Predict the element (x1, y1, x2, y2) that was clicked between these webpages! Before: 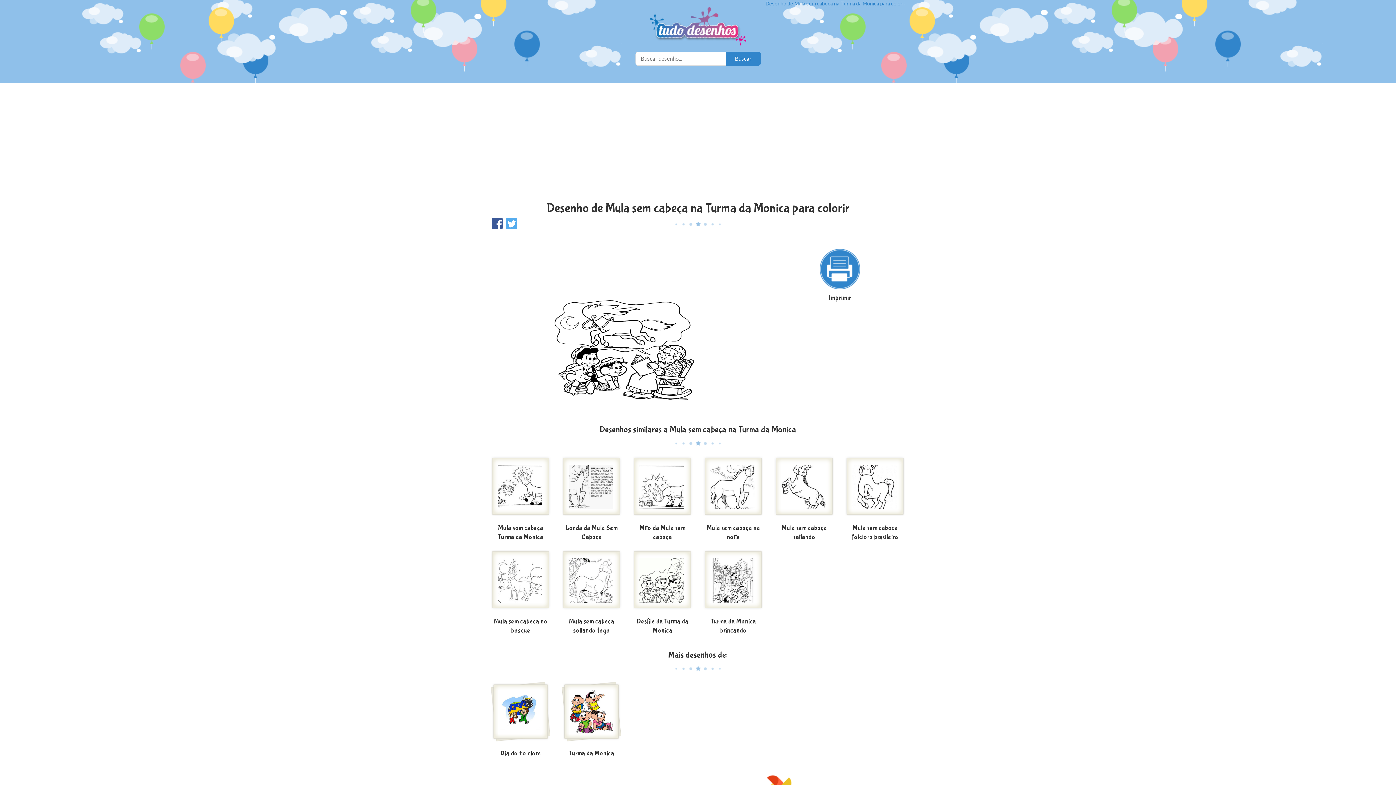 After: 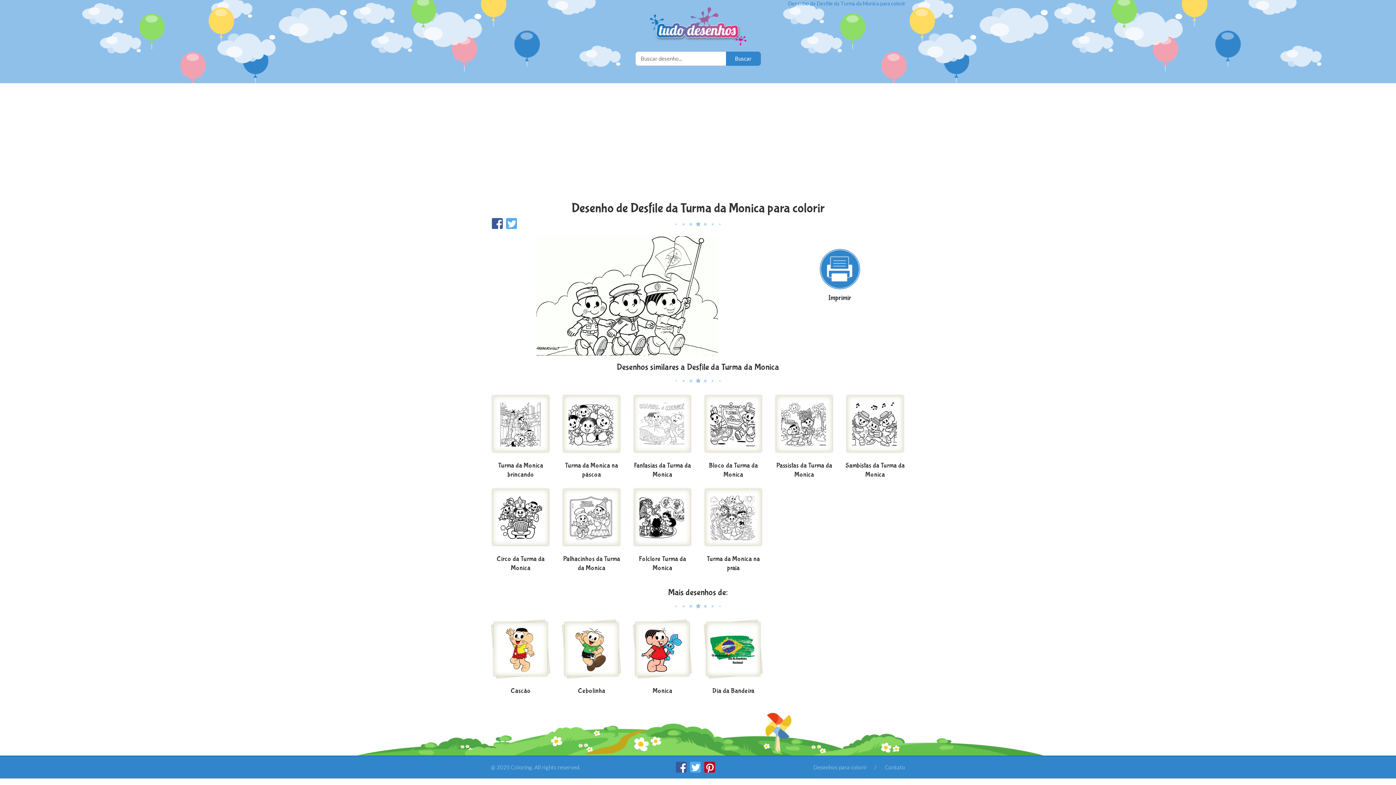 Action: bbox: (632, 550, 692, 615)